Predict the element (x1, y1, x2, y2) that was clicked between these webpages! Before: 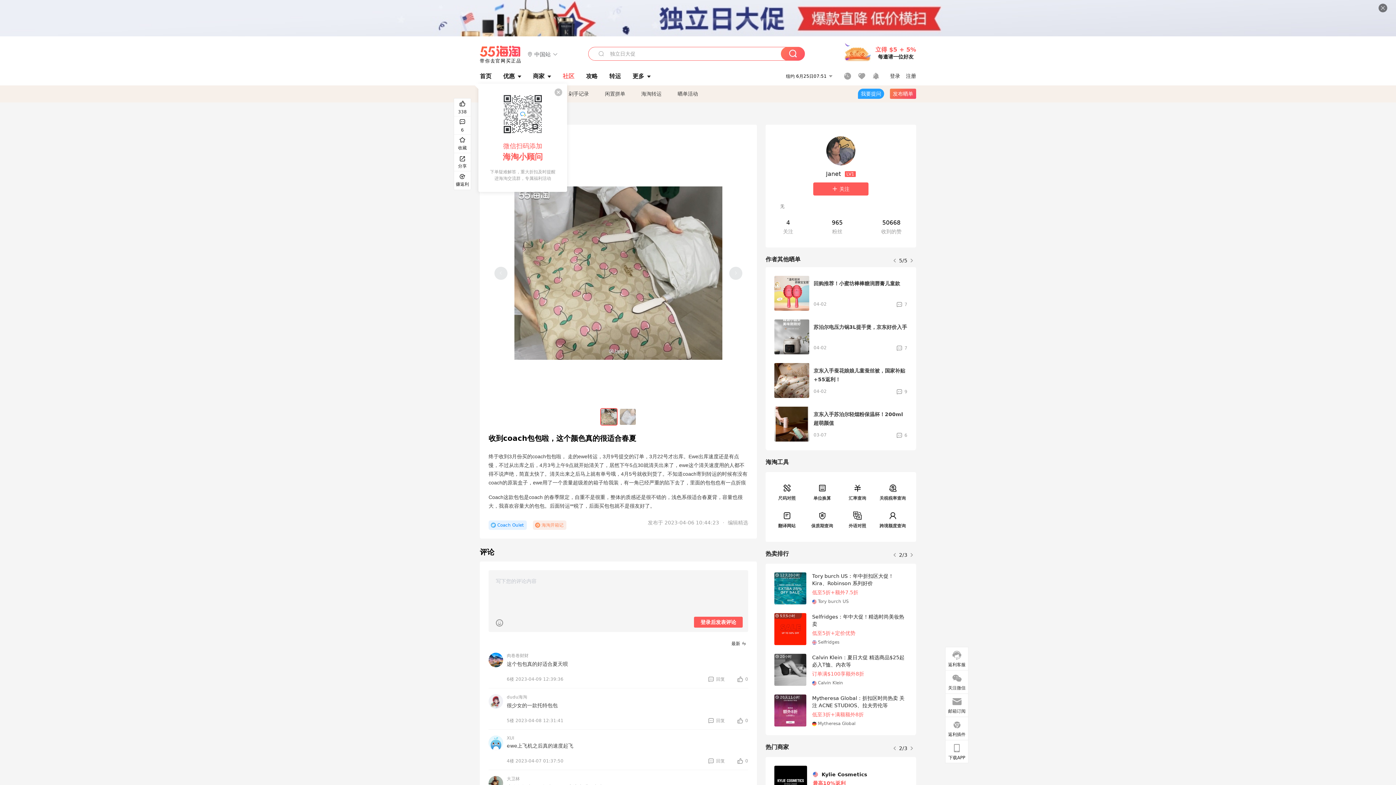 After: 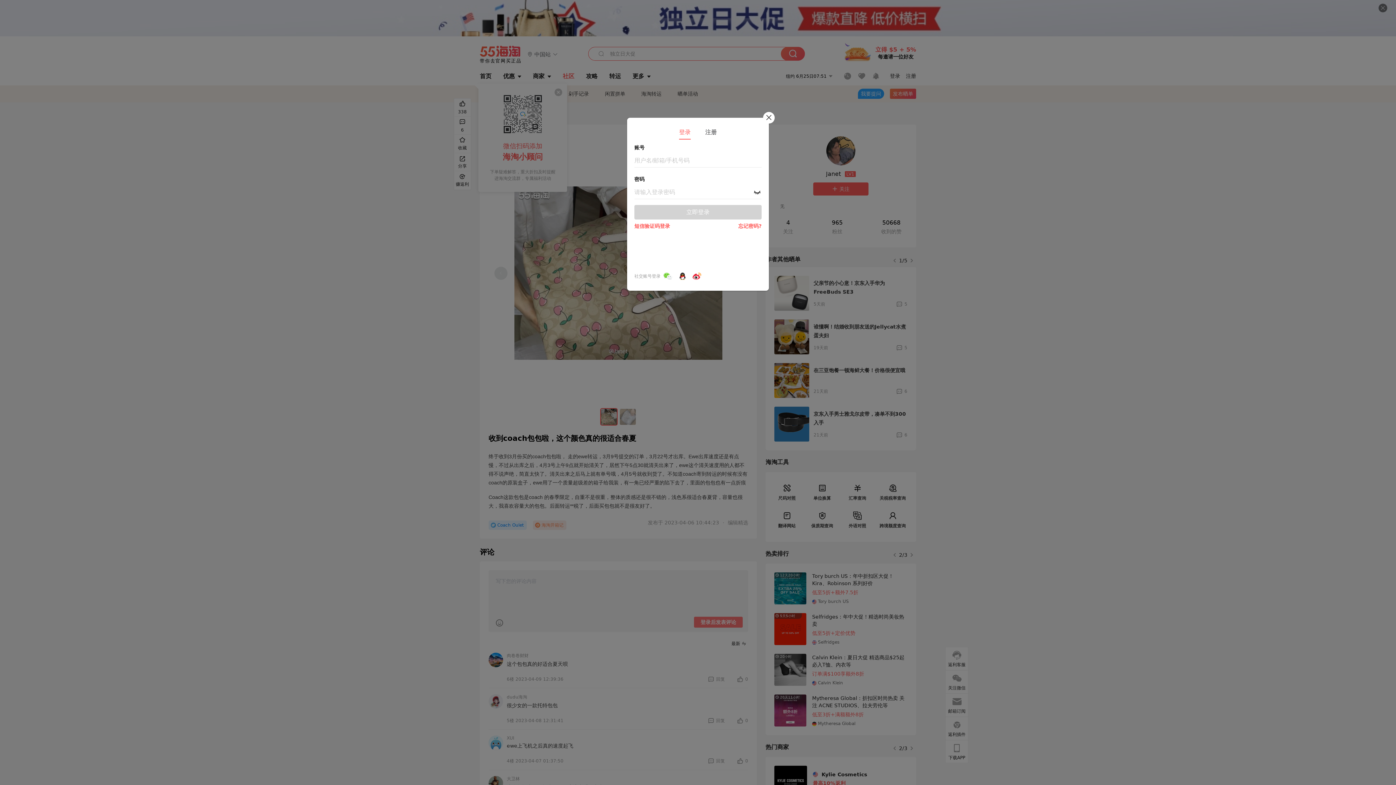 Action: label: 登录后发表评论 bbox: (694, 616, 742, 627)